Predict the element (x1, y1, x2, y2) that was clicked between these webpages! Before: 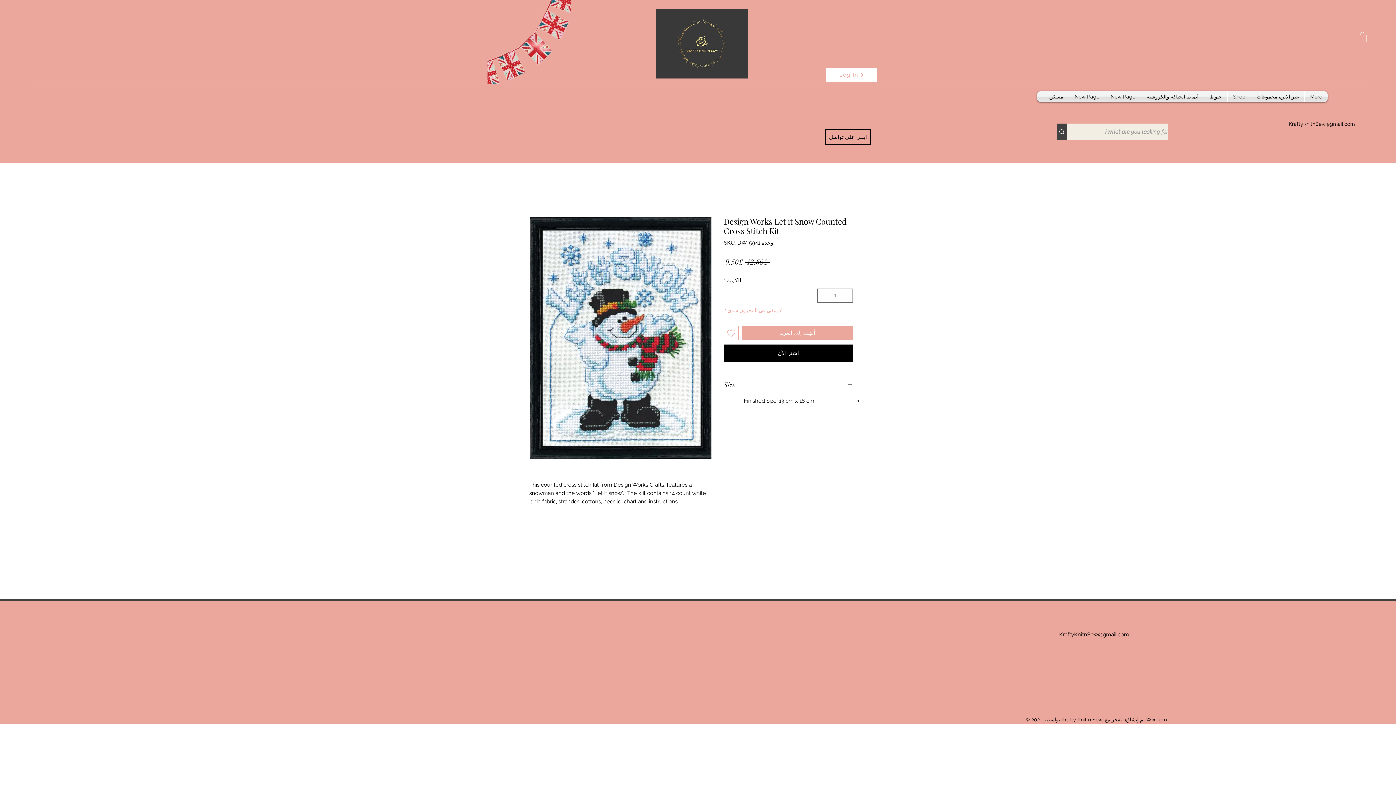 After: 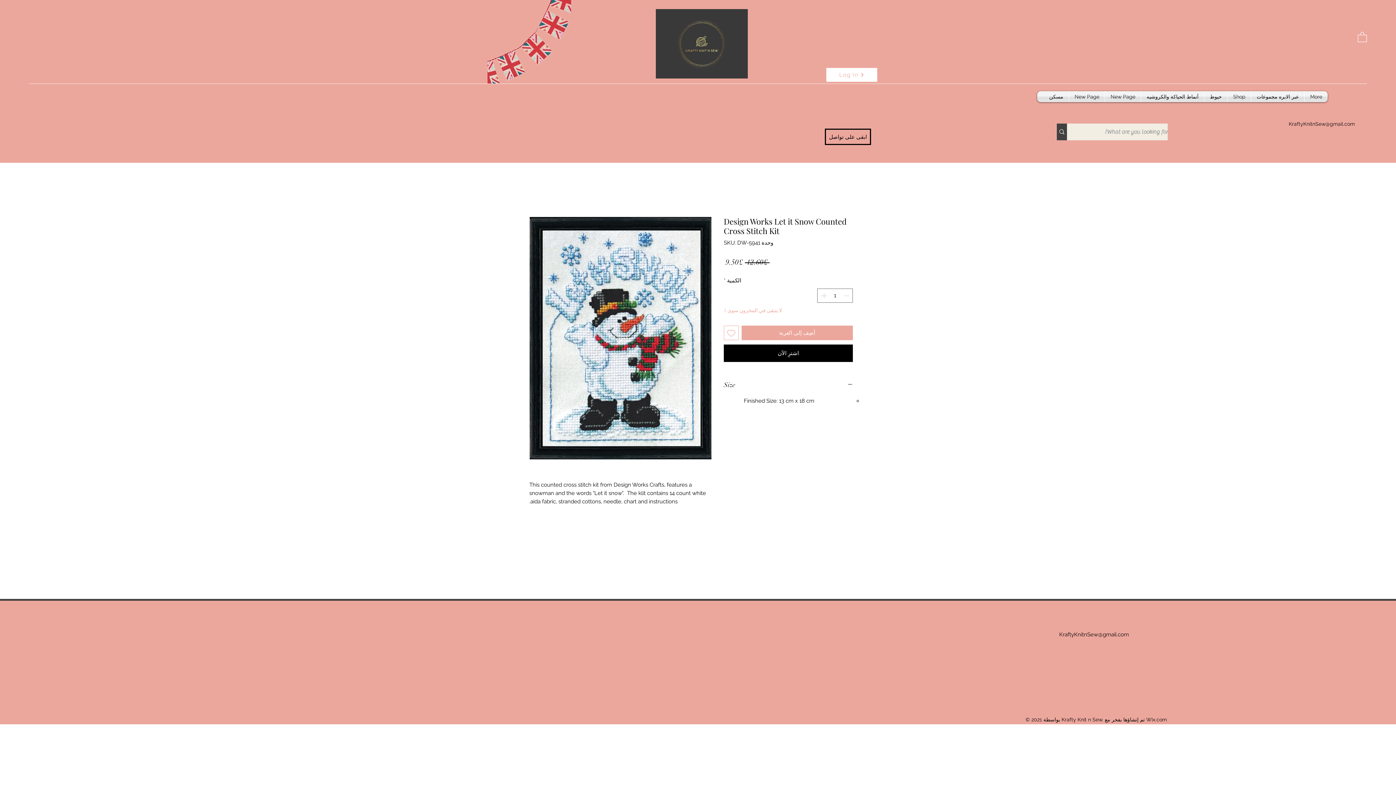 Action: label: KraftyKnitnSew@gmail.com bbox: (1289, 121, 1355, 126)